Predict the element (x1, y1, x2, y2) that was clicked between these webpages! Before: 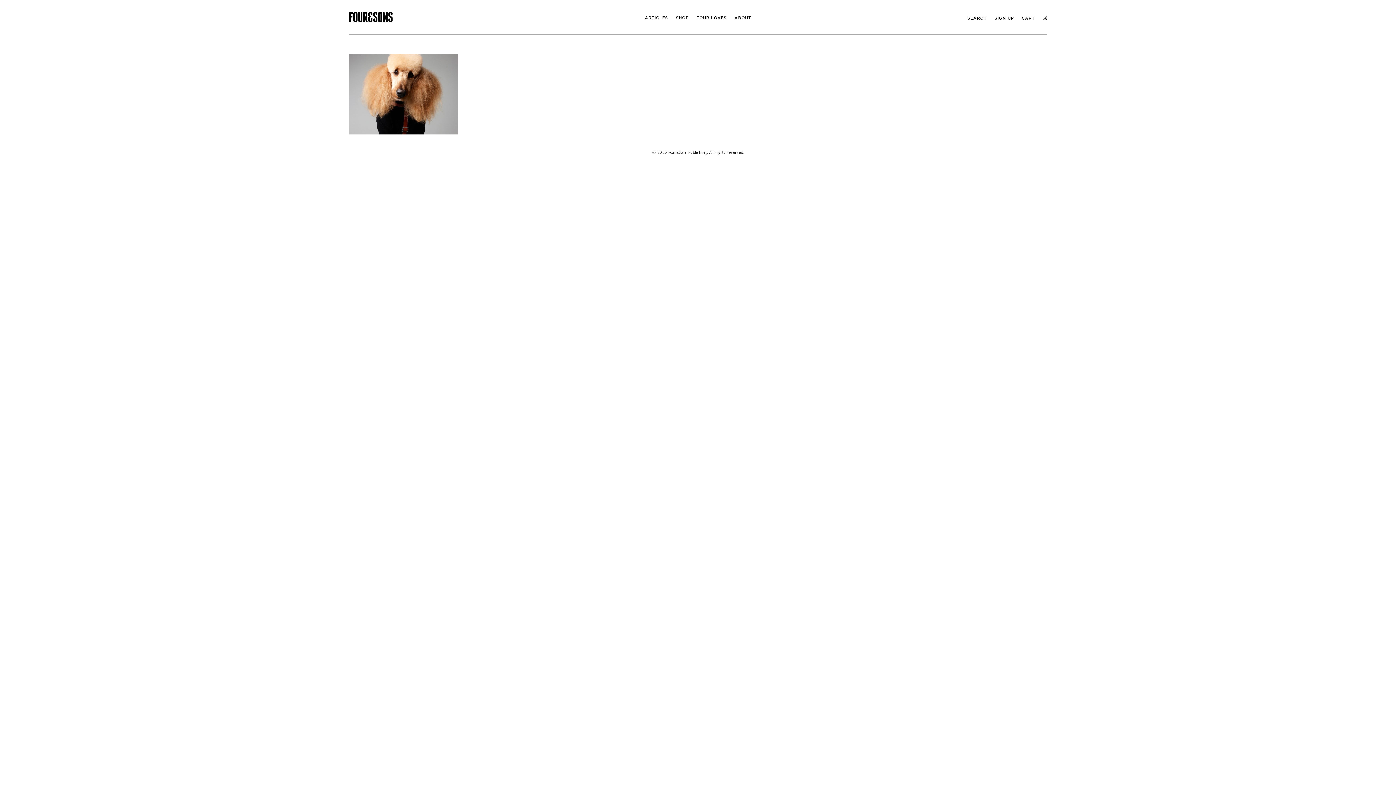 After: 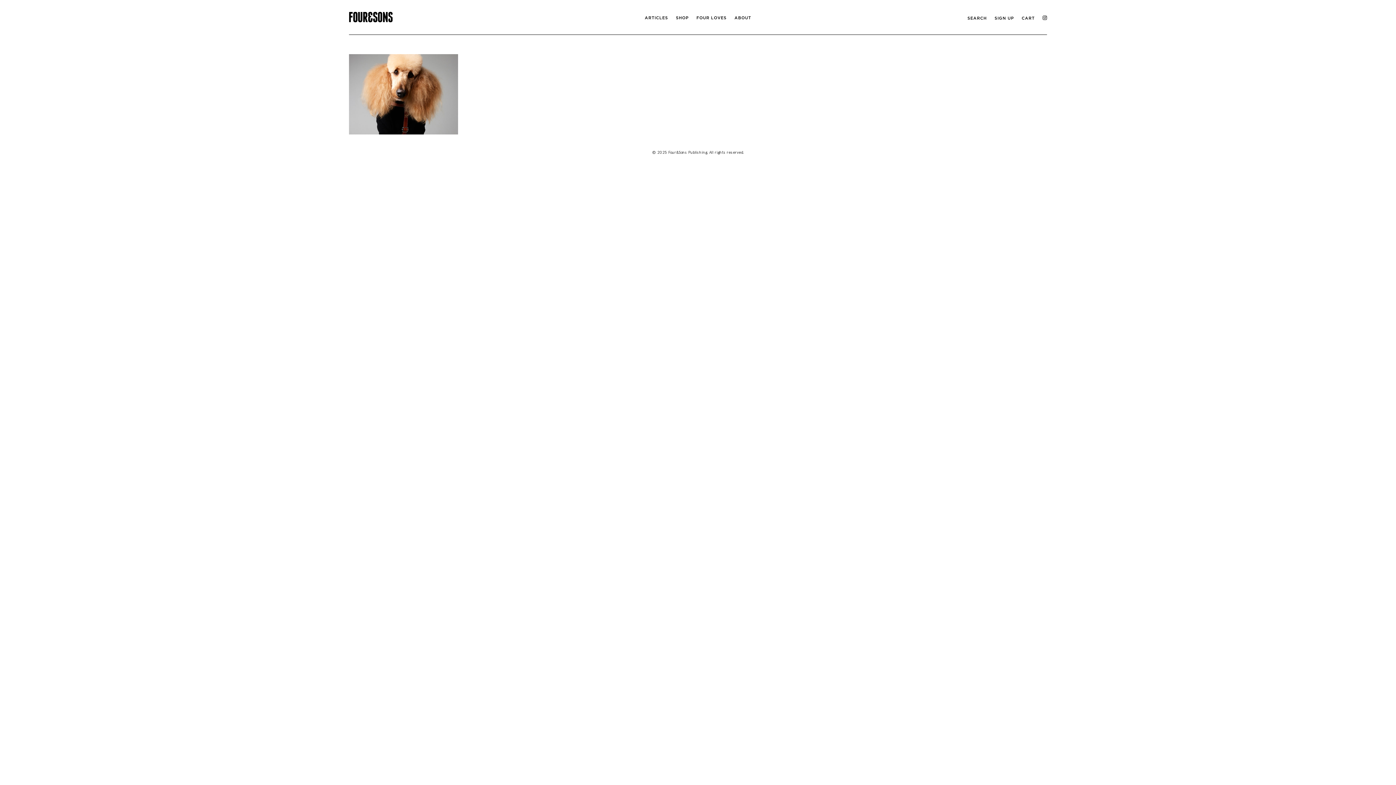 Action: bbox: (1042, 14, 1047, 19)